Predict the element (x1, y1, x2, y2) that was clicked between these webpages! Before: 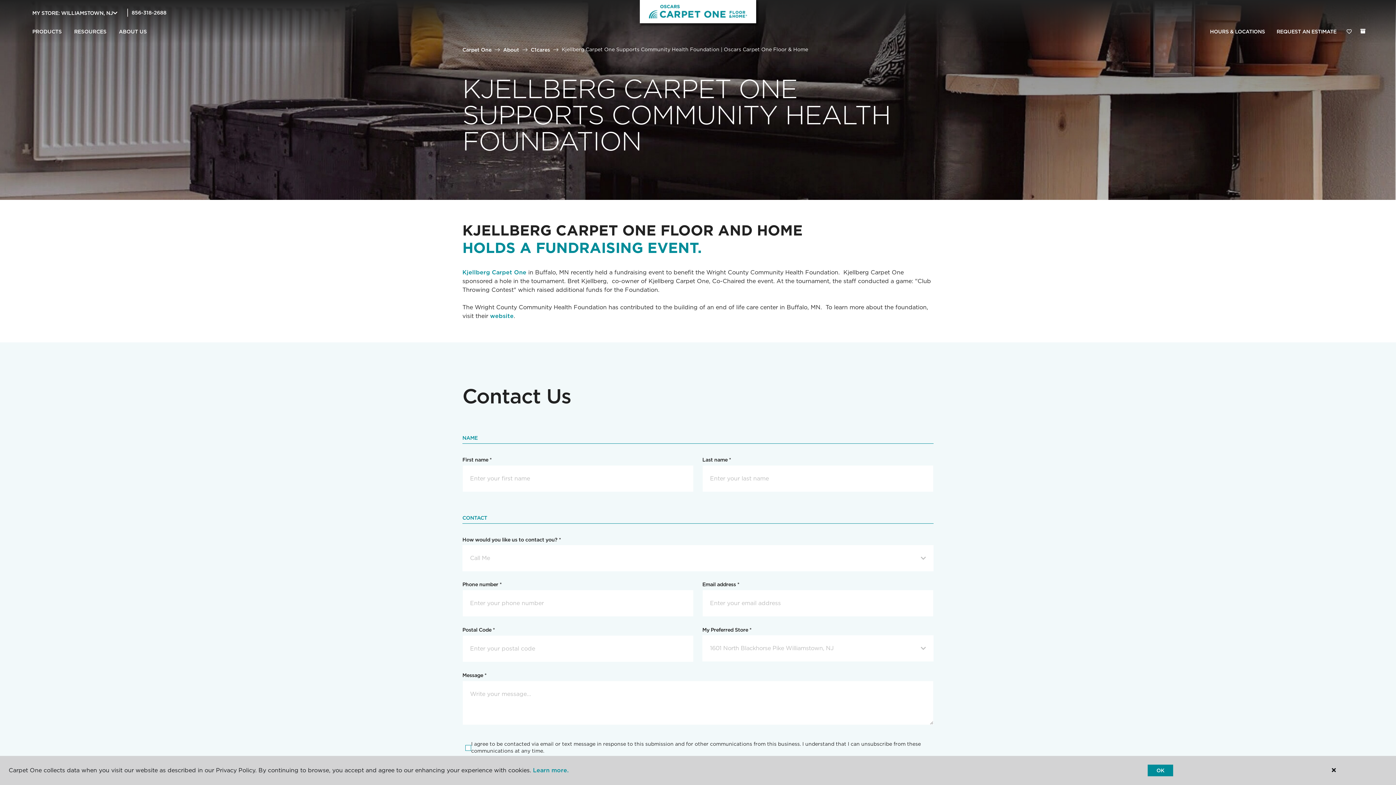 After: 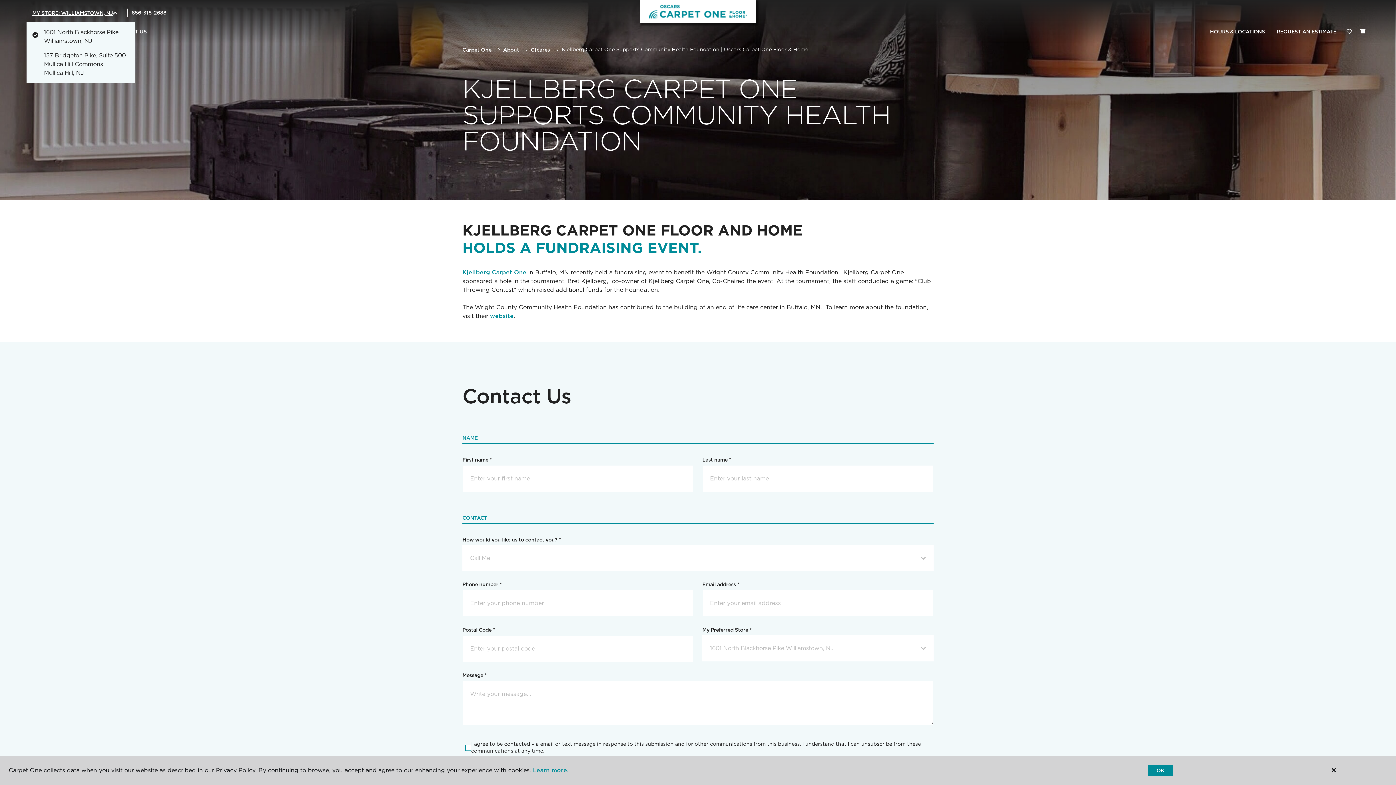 Action: bbox: (32, 9, 112, 16) label: MY STORE: WILLIAMSTOWN, NJ